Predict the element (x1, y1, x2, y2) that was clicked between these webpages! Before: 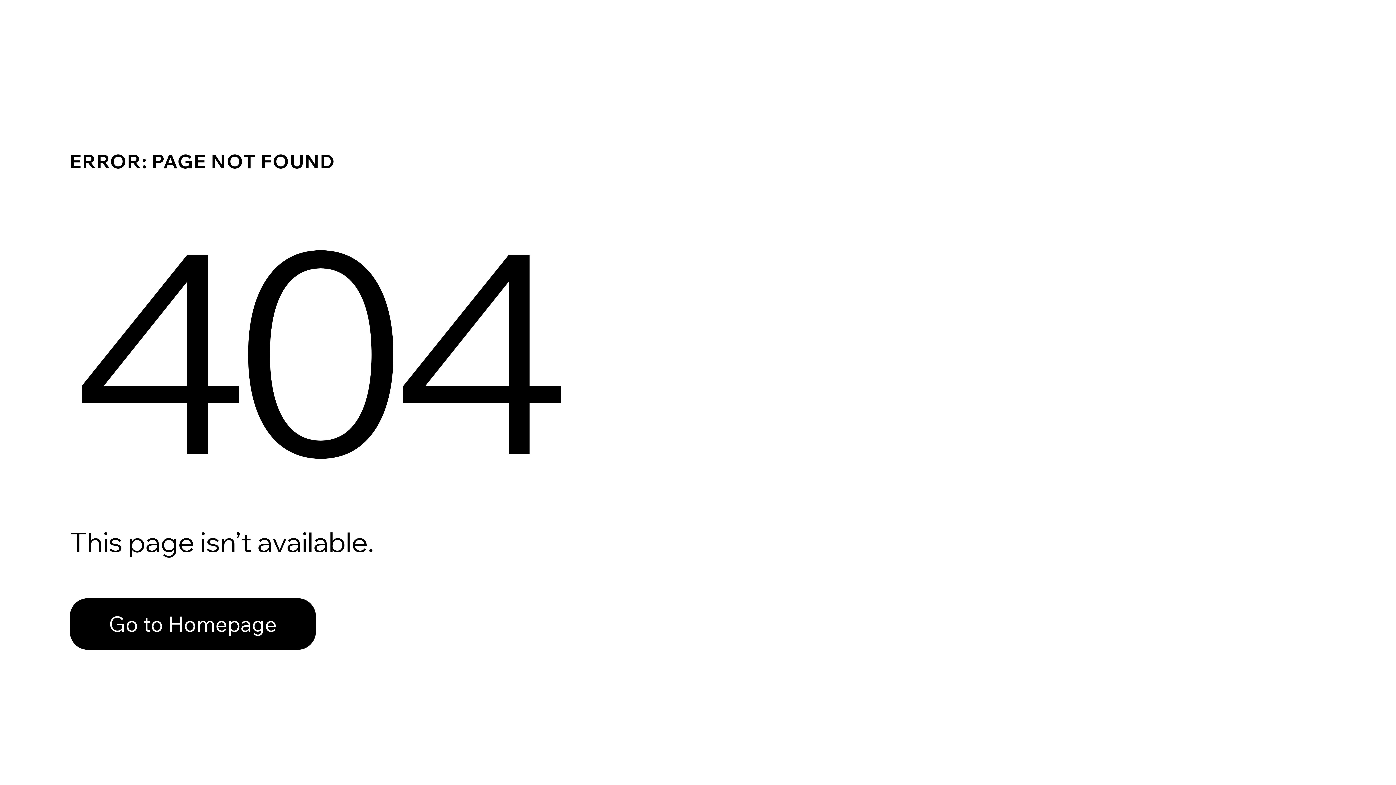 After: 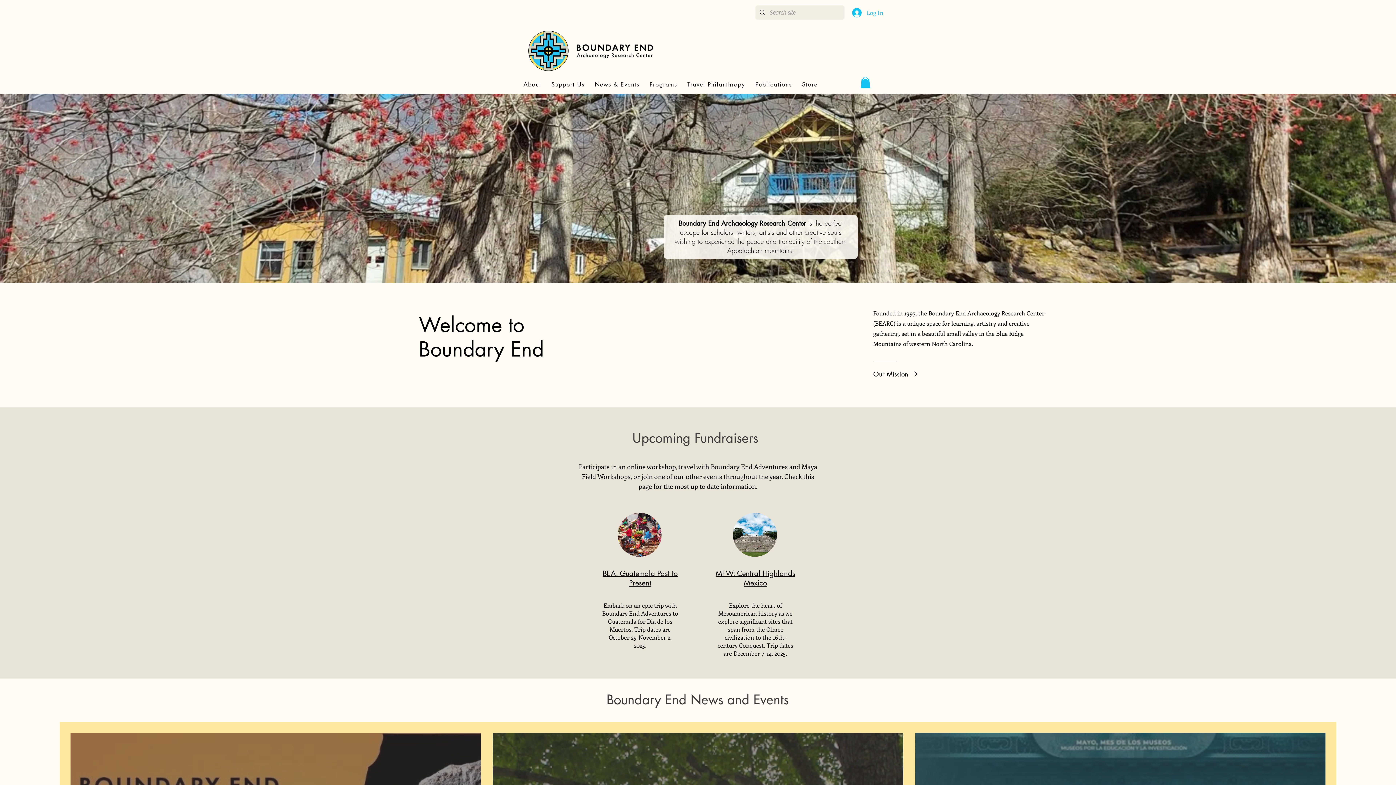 Action: label: Go to Homepage bbox: (69, 598, 316, 650)